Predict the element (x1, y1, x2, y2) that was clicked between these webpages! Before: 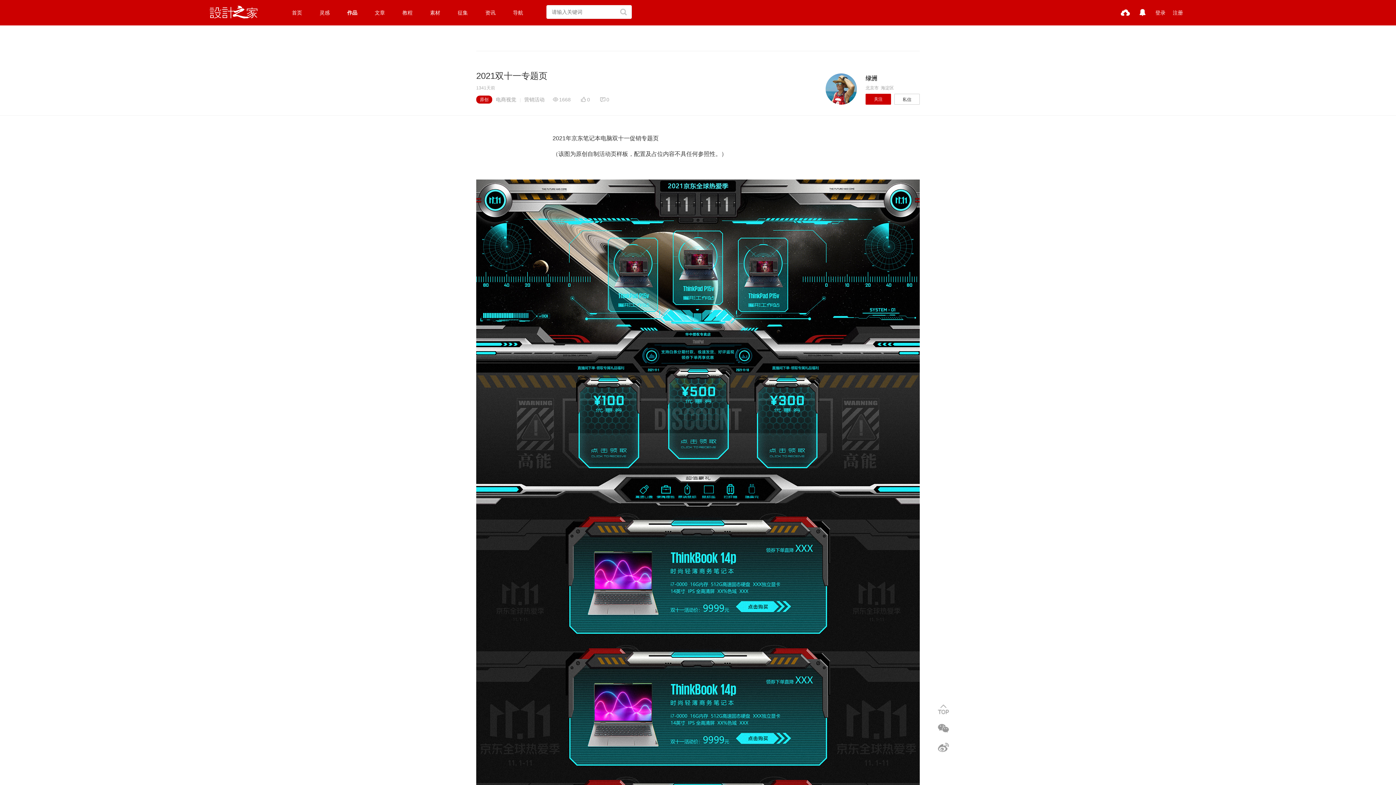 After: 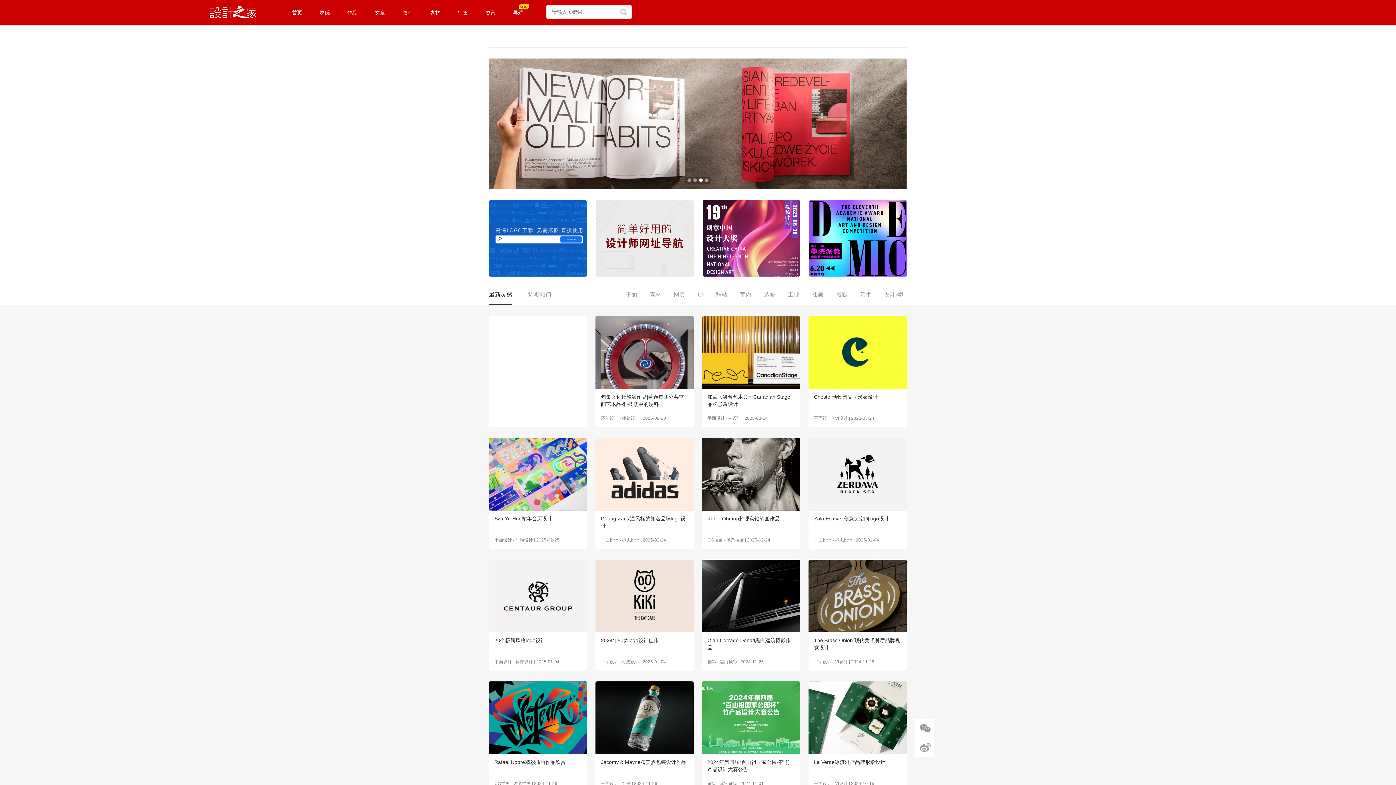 Action: bbox: (209, 8, 257, 14)